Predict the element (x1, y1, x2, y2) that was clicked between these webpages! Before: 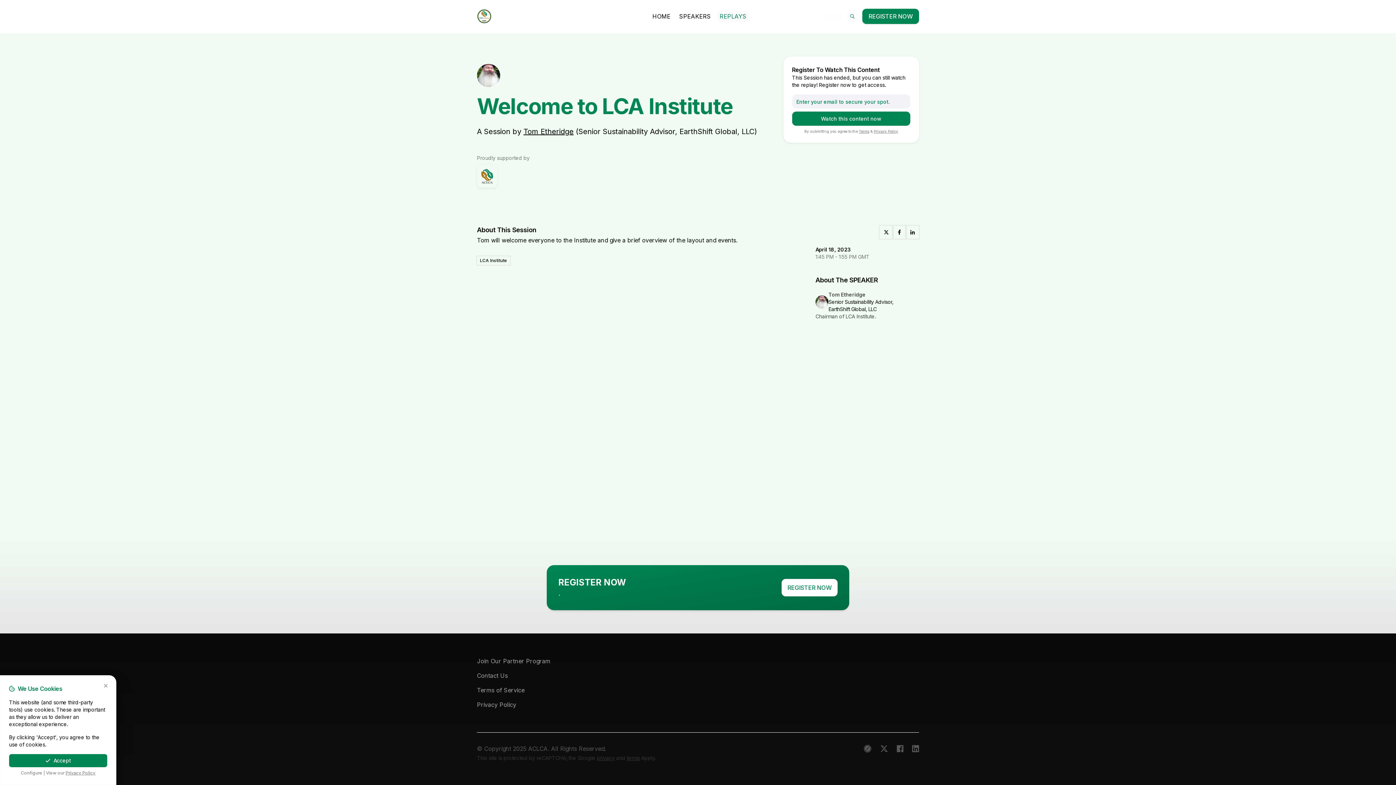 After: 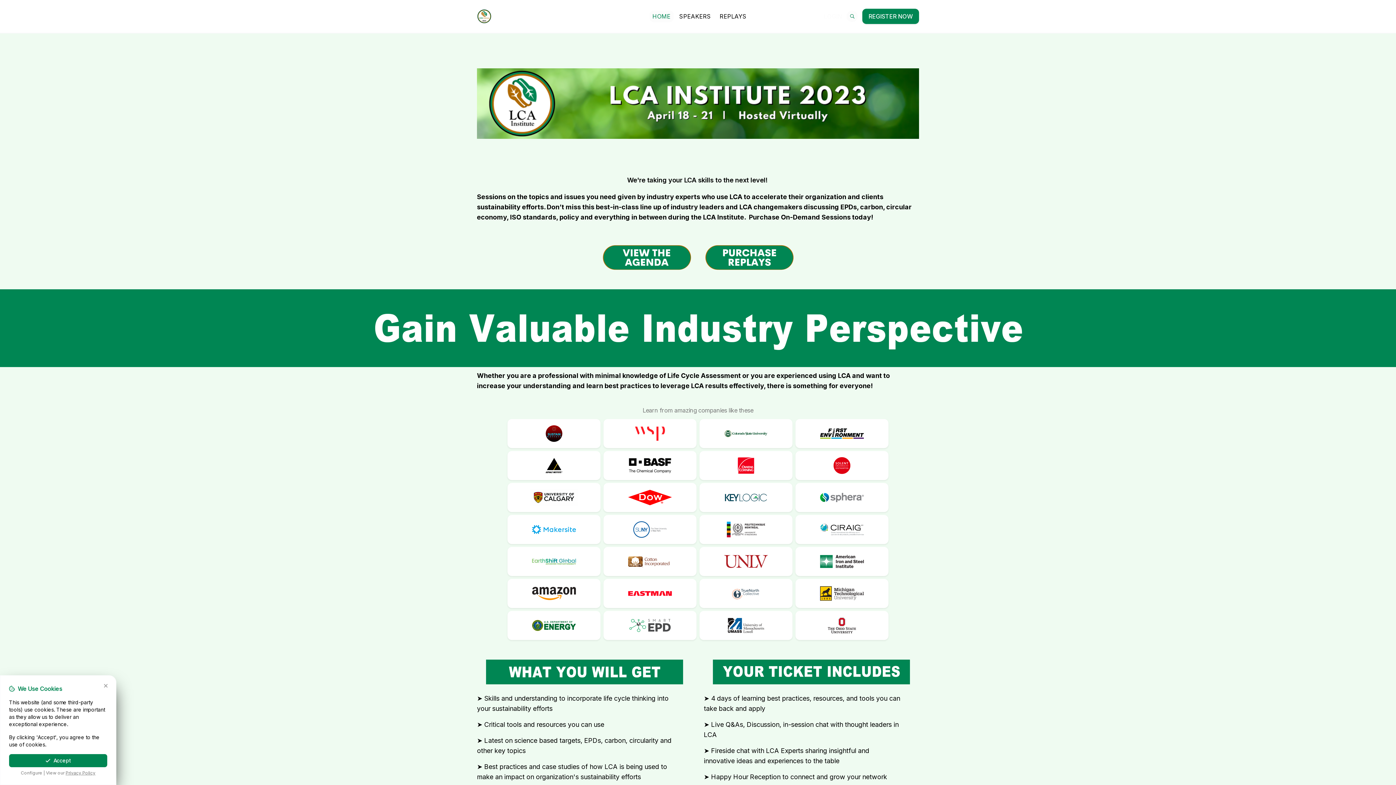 Action: bbox: (649, 10, 673, 22) label: HOME